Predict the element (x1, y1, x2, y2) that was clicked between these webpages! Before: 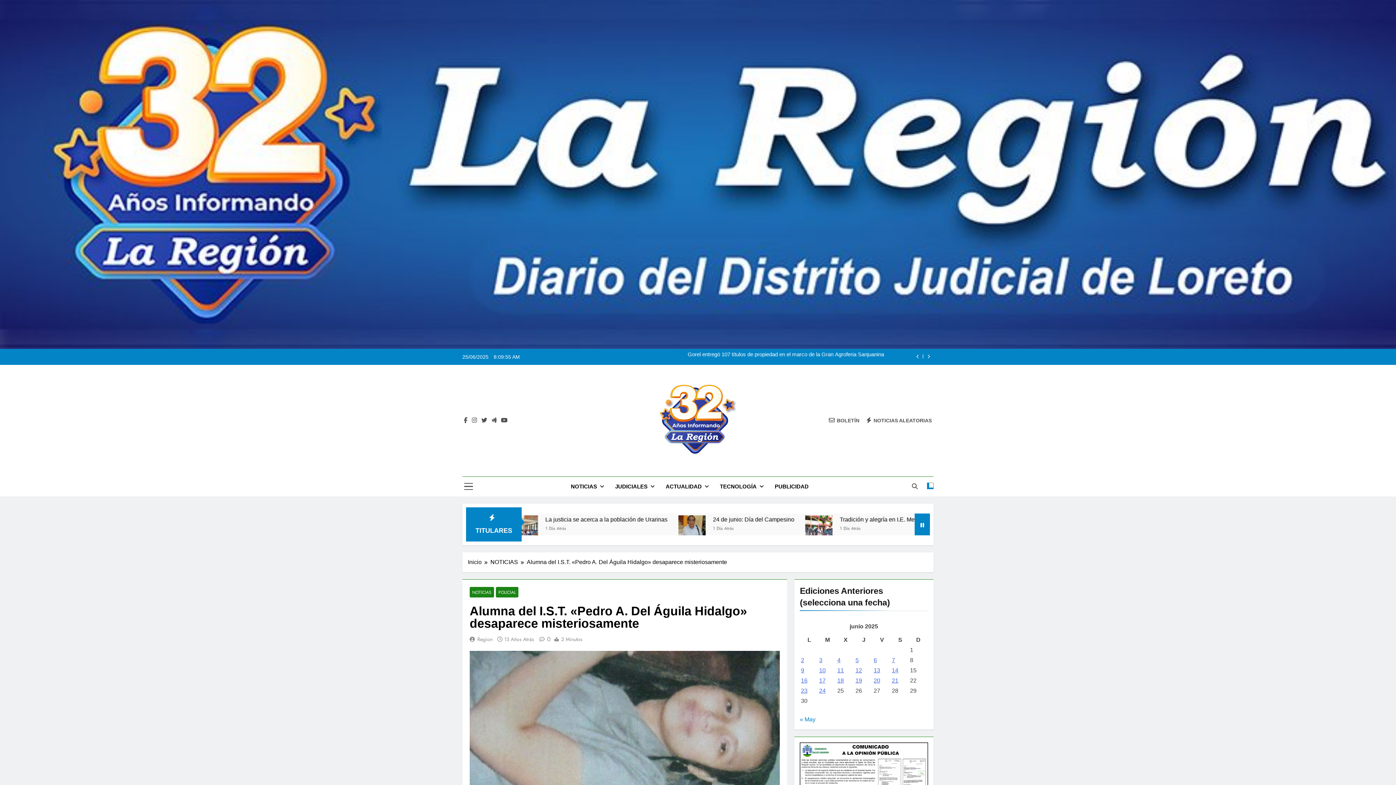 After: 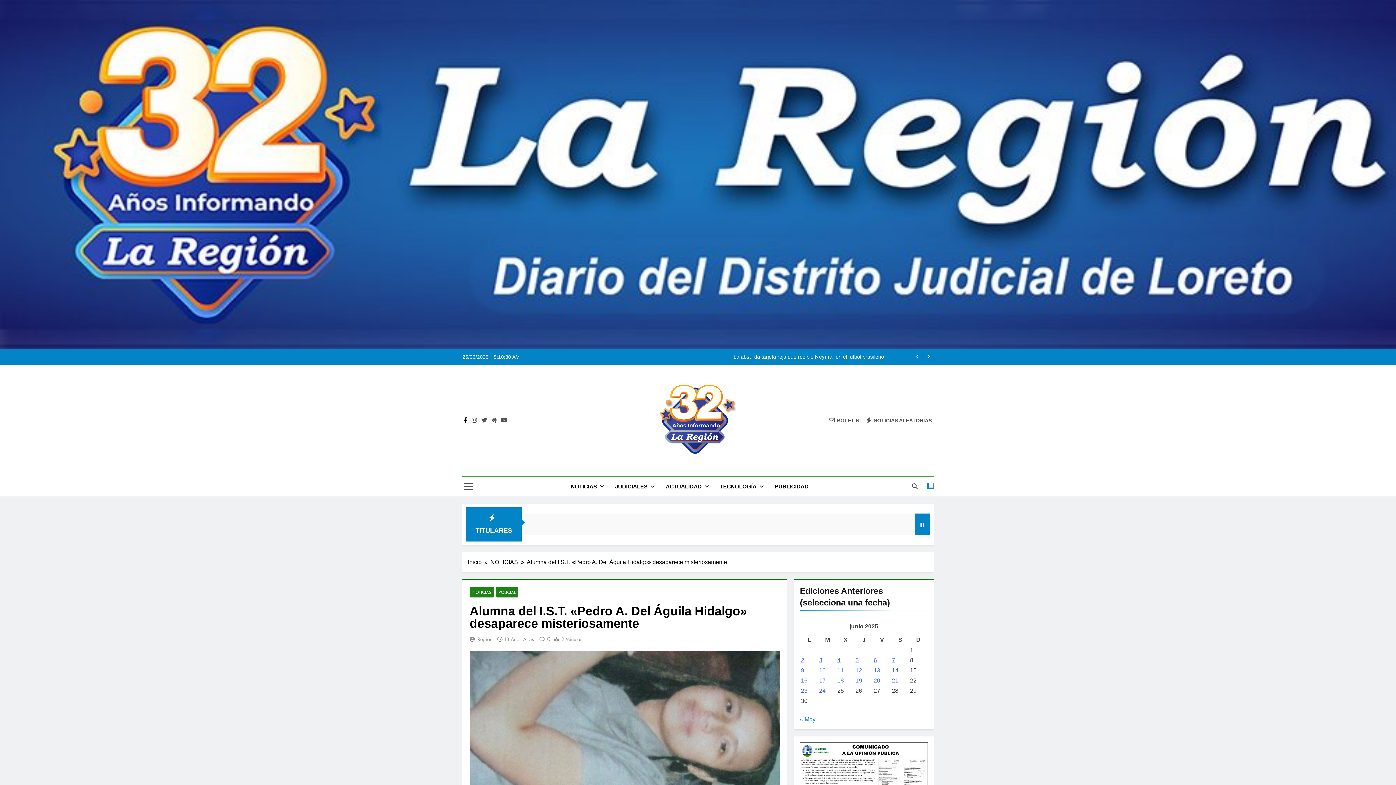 Action: bbox: (462, 417, 469, 423)